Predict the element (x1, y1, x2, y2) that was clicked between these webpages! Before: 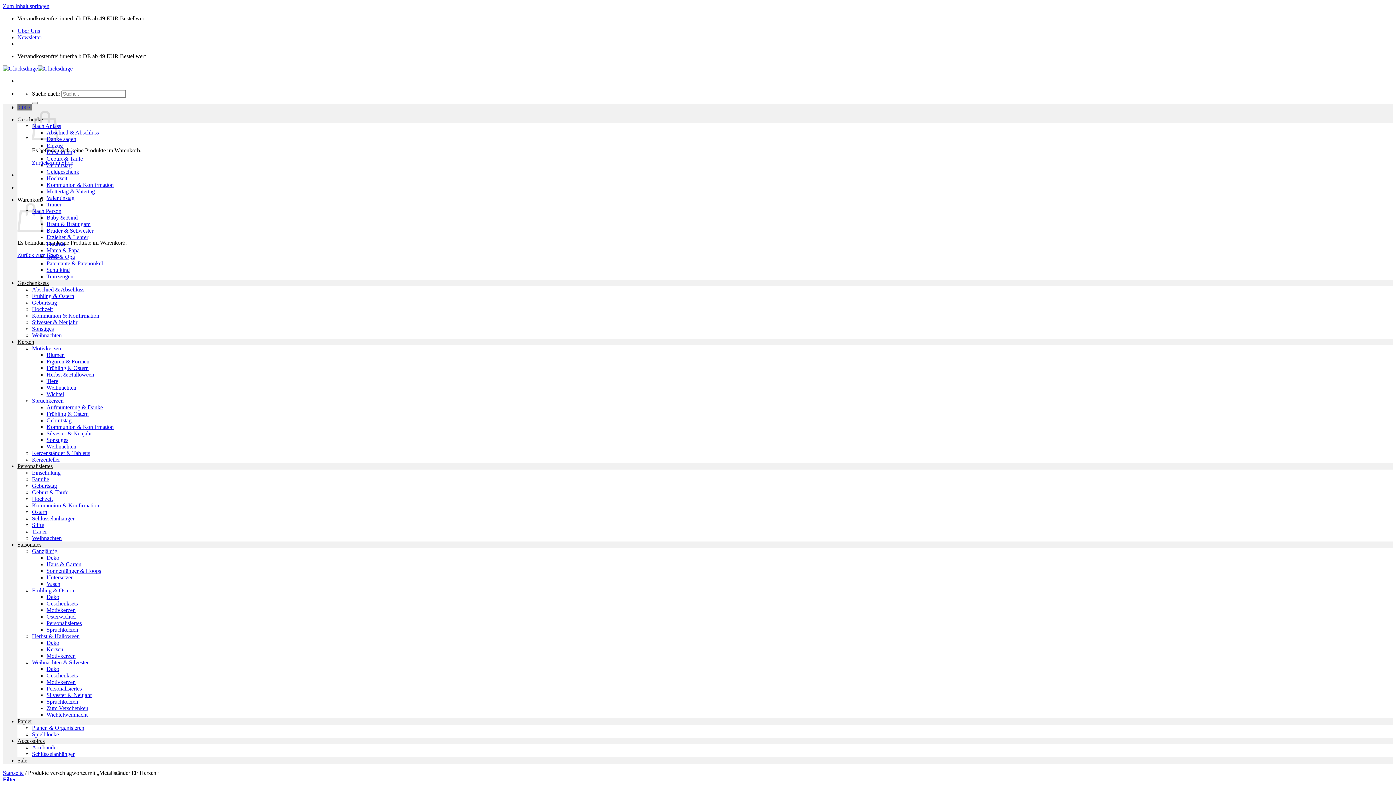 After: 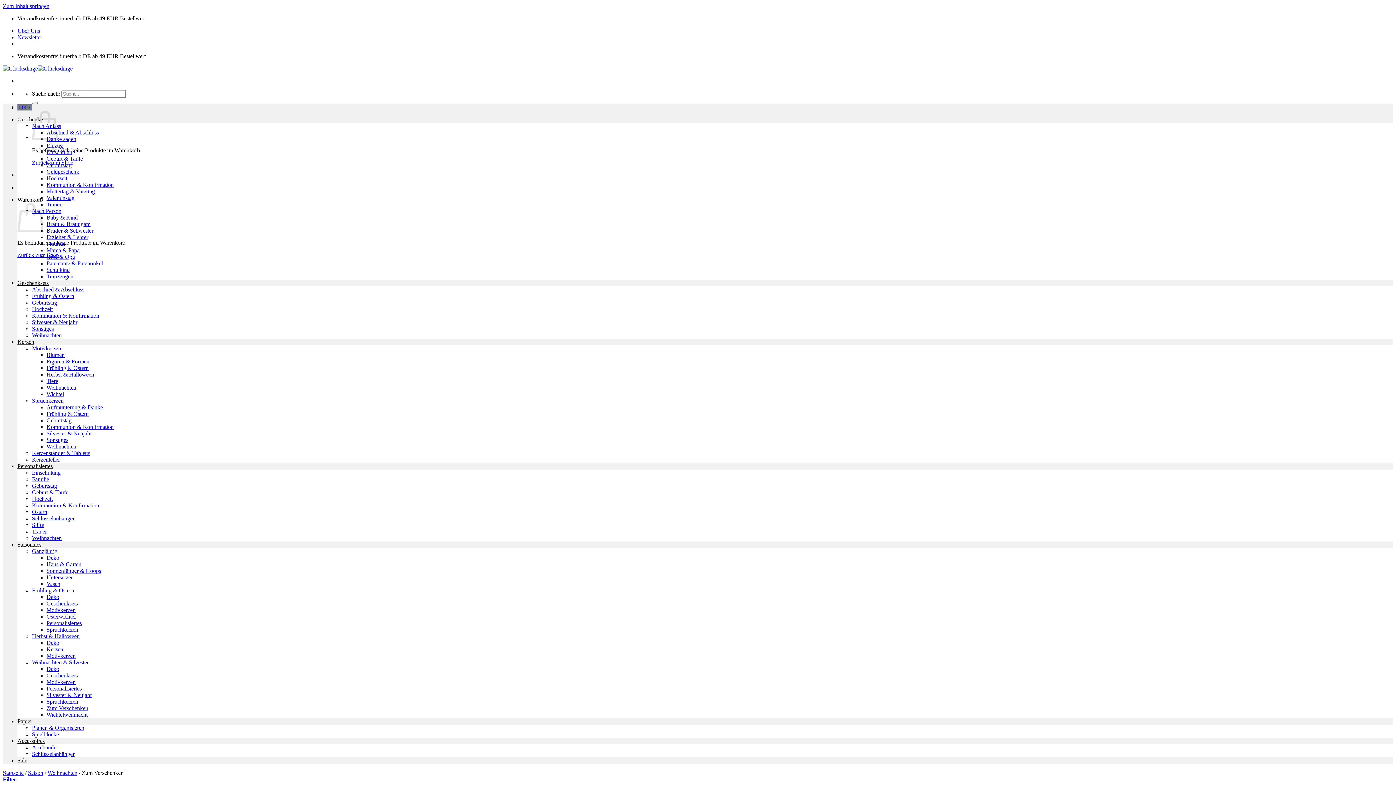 Action: bbox: (46, 705, 88, 711) label: Zum Verschenken